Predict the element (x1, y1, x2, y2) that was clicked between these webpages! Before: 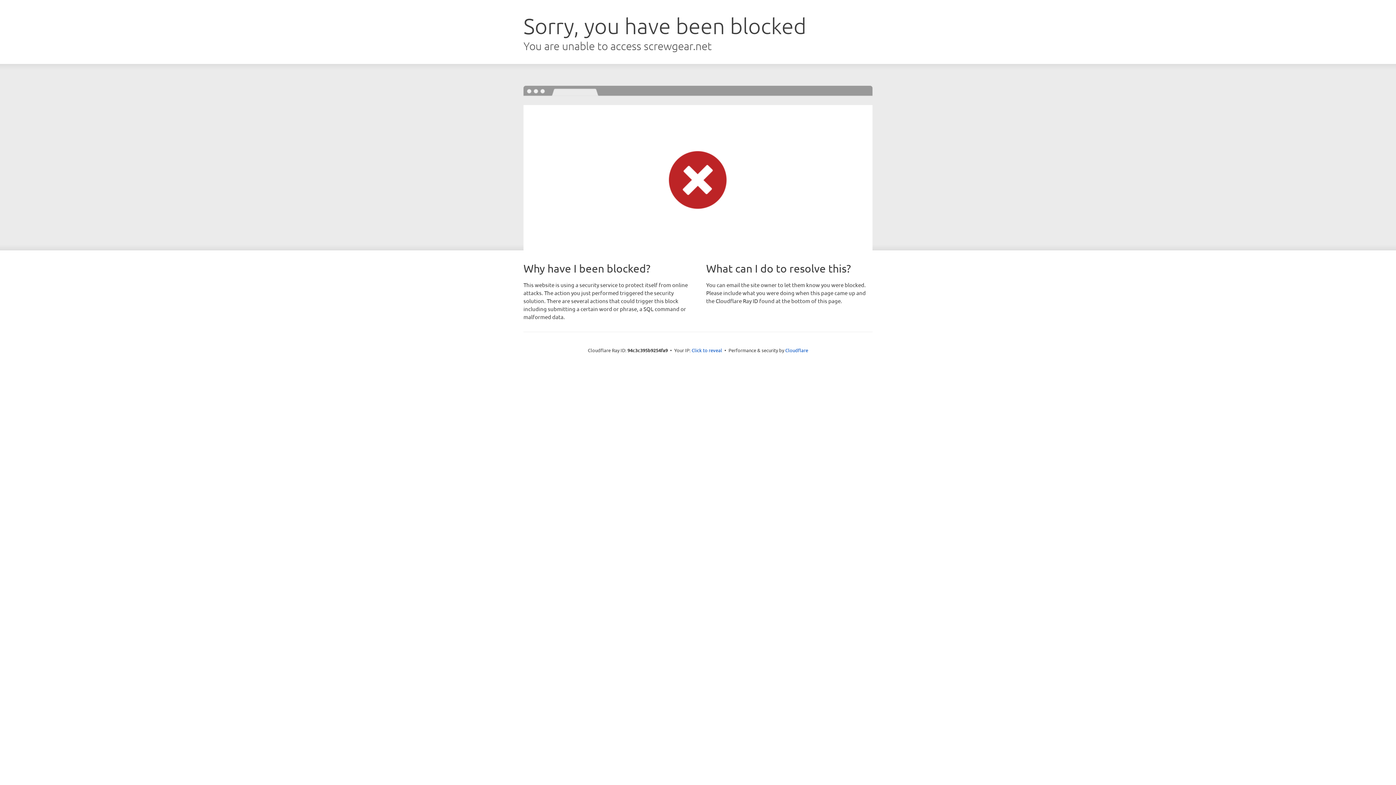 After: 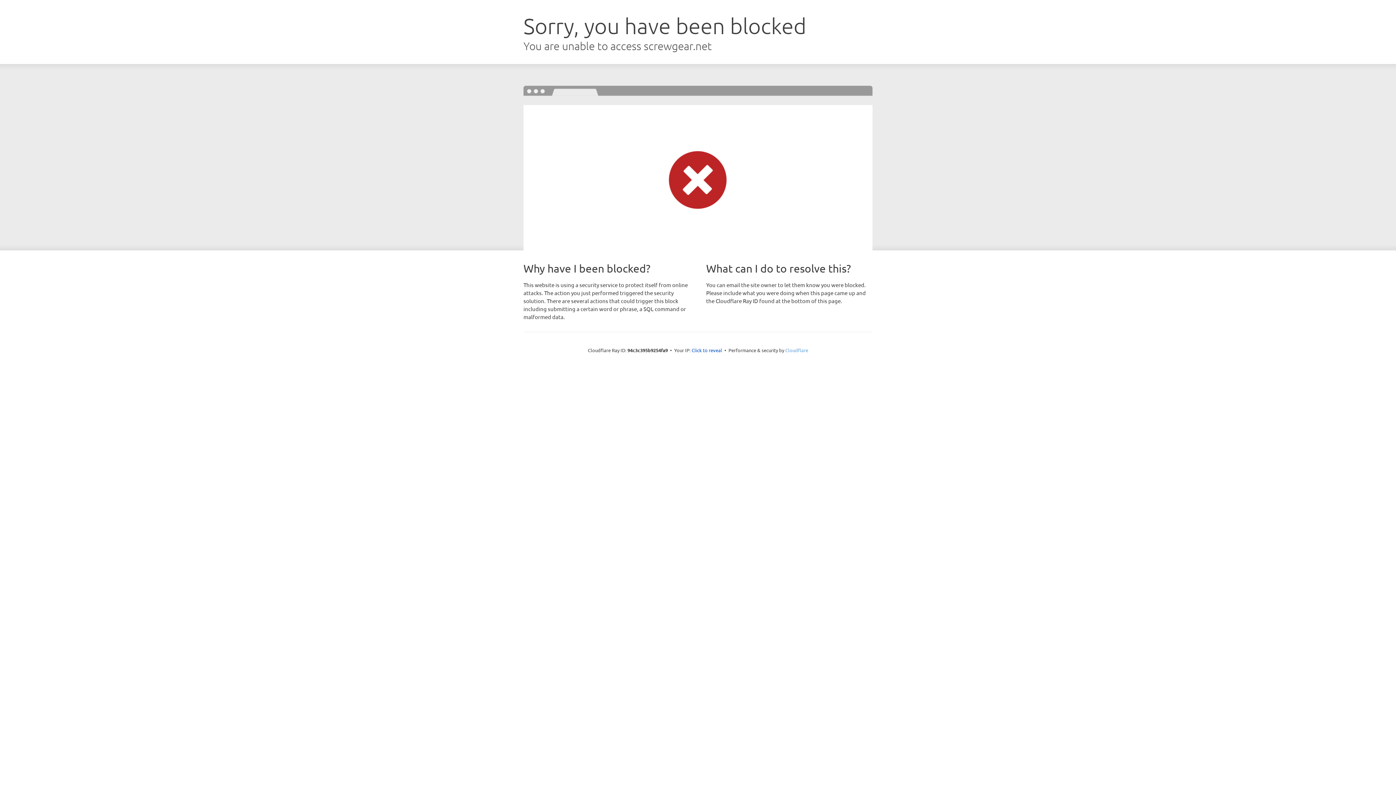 Action: bbox: (785, 347, 808, 353) label: Cloudflare